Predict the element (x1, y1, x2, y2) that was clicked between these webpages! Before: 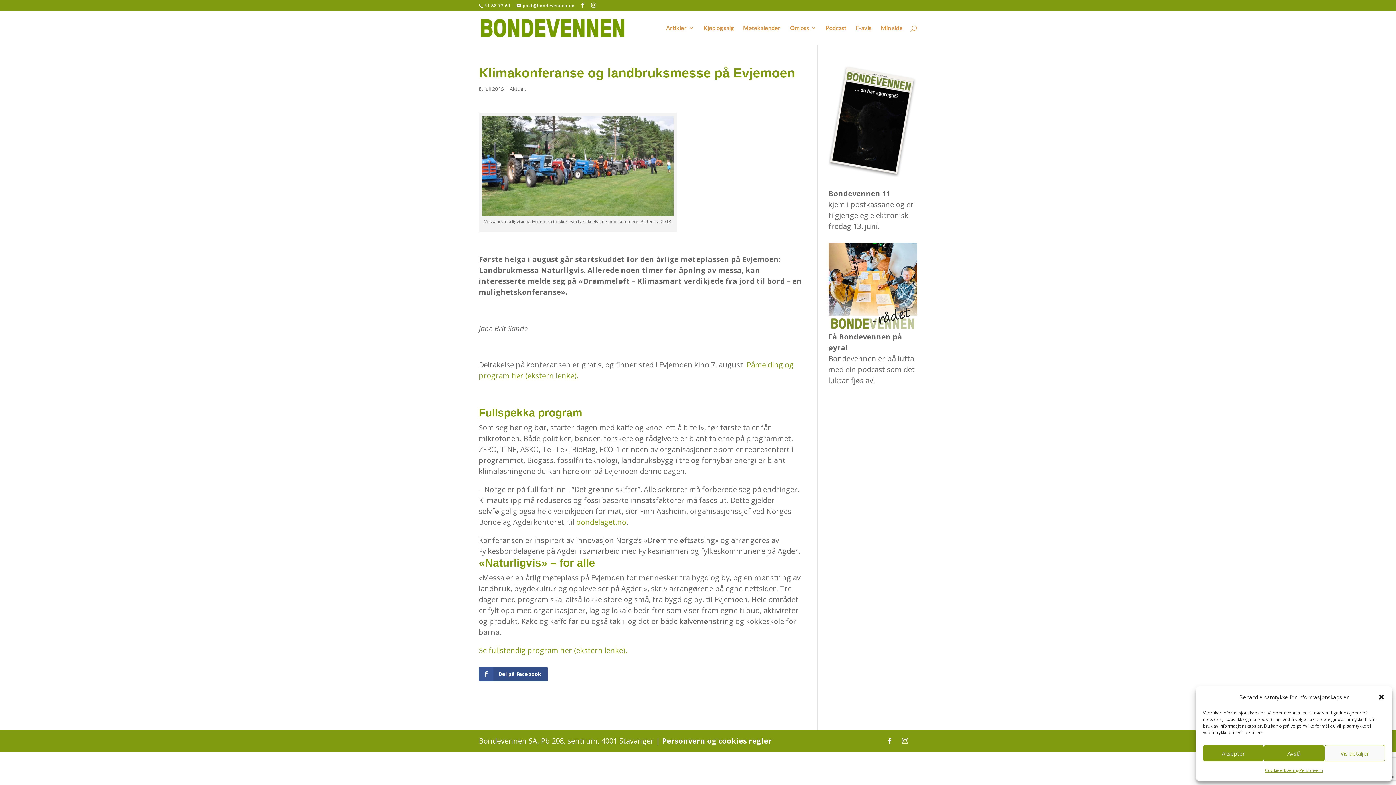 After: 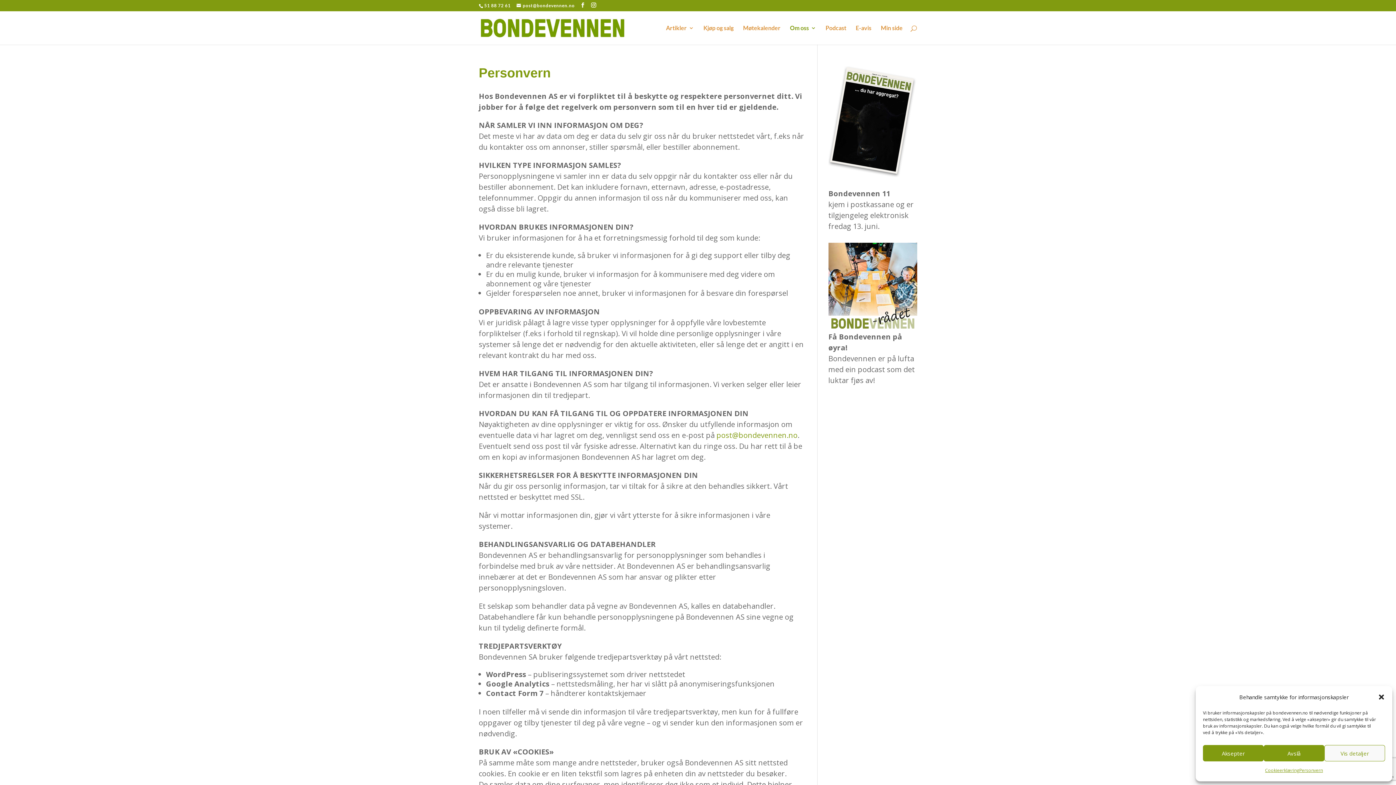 Action: label: Personvern bbox: (1299, 765, 1323, 776)